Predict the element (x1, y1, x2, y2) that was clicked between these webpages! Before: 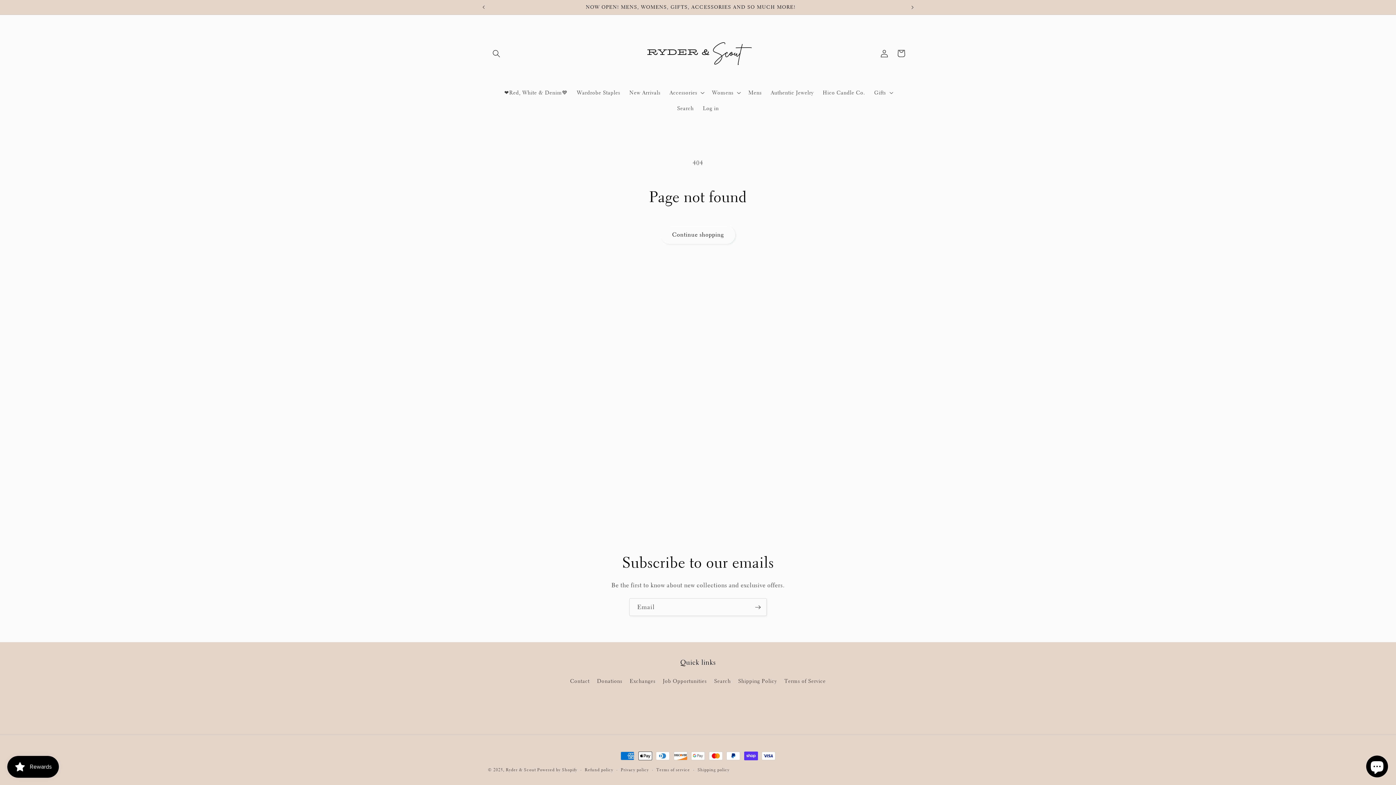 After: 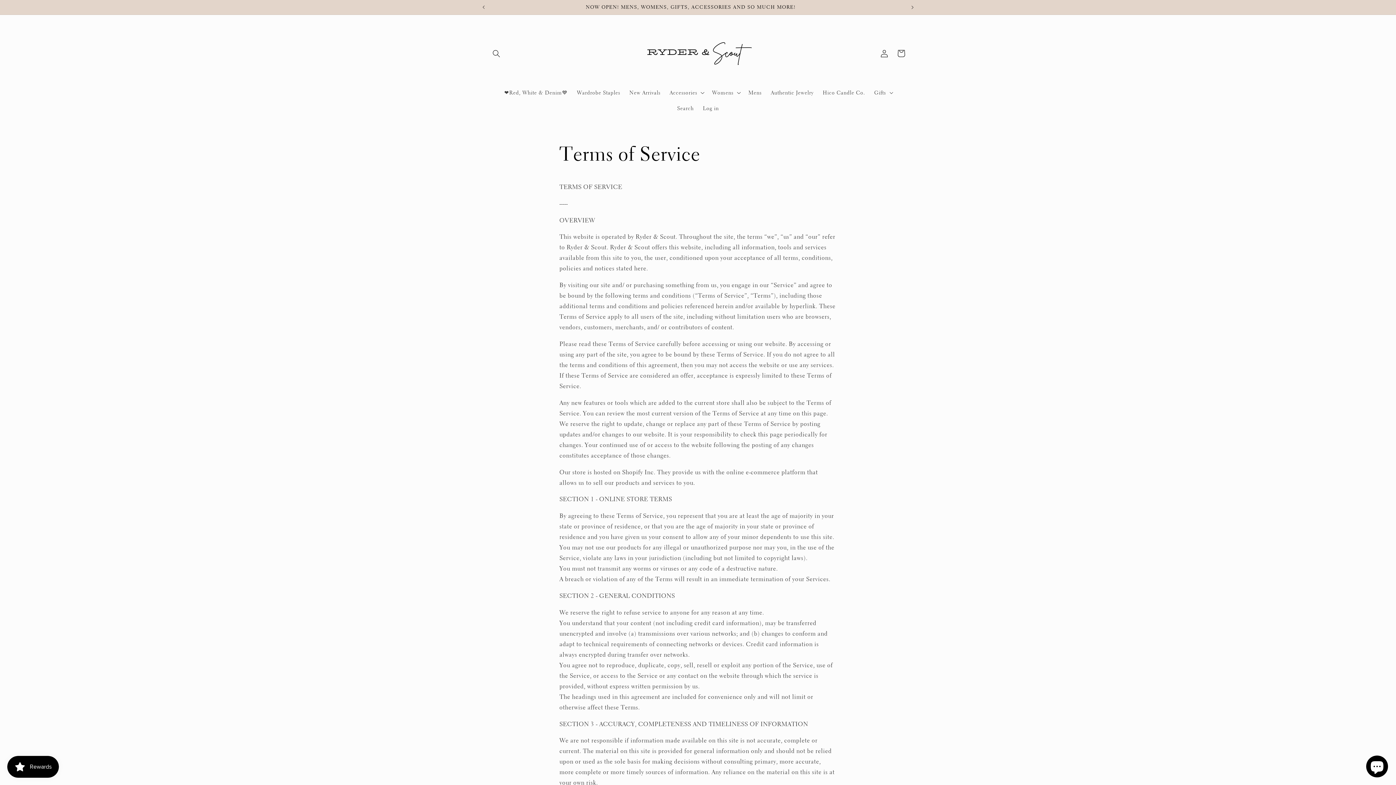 Action: label: Terms of Service bbox: (784, 675, 826, 687)